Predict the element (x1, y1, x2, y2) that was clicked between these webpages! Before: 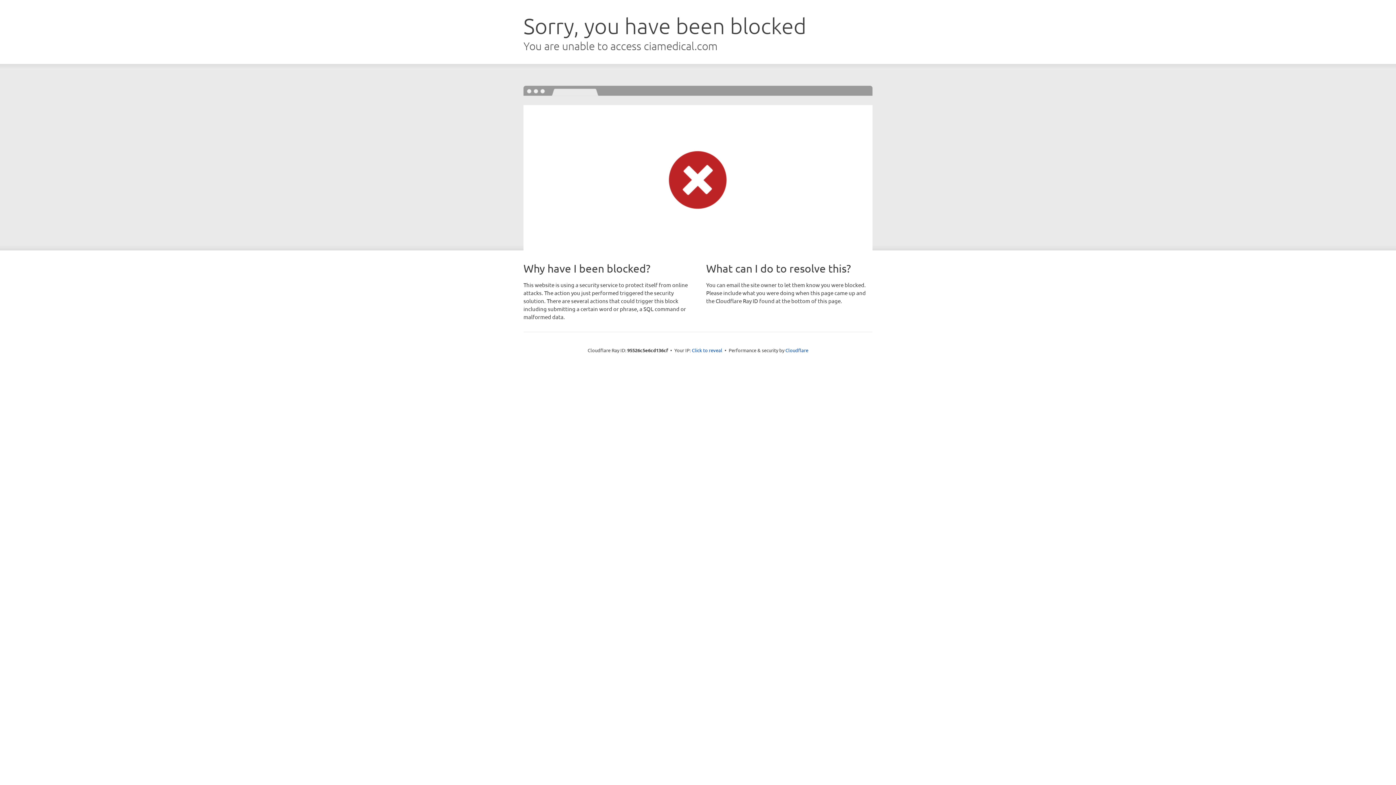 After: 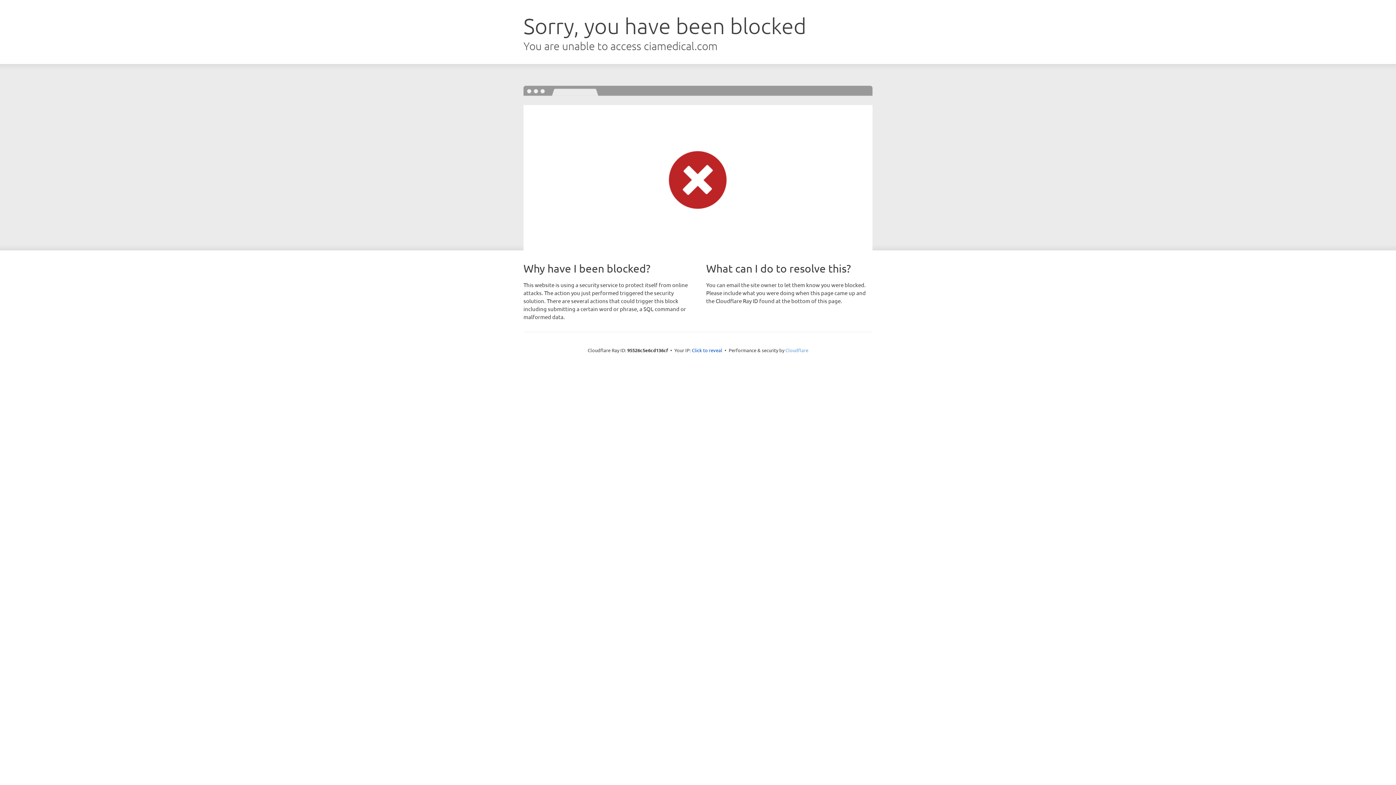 Action: bbox: (785, 347, 808, 353) label: Cloudflare